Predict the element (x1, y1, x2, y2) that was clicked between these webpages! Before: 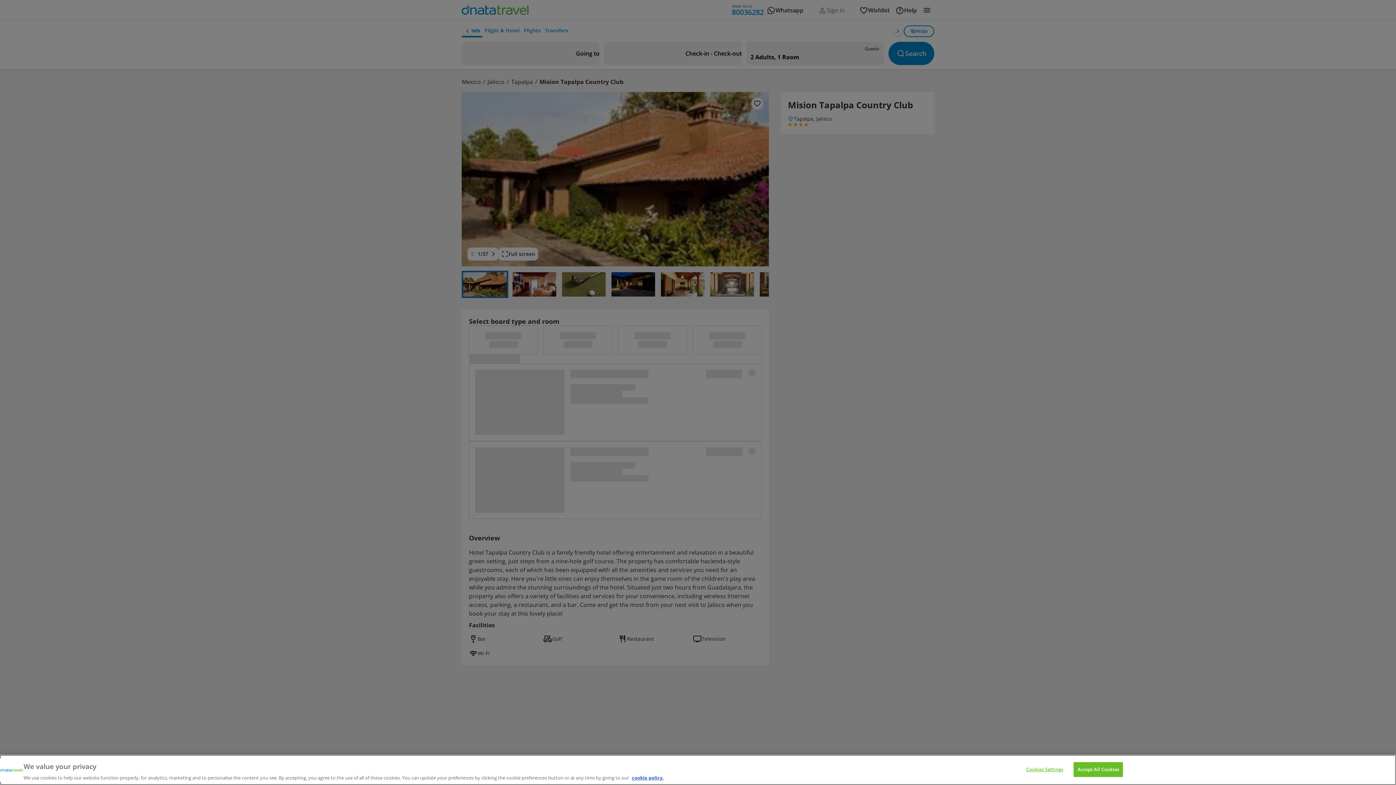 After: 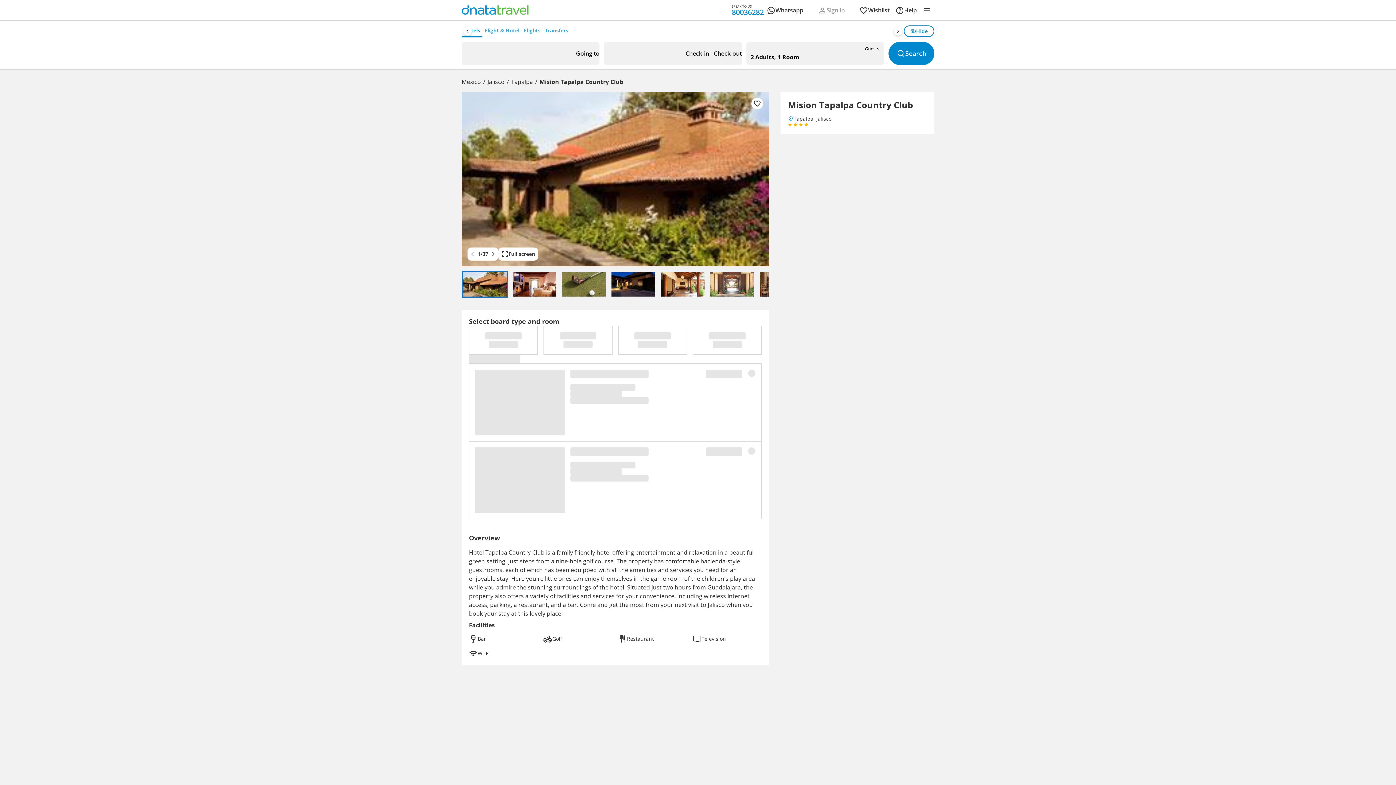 Action: label: Accept All Cookies bbox: (1073, 762, 1123, 777)